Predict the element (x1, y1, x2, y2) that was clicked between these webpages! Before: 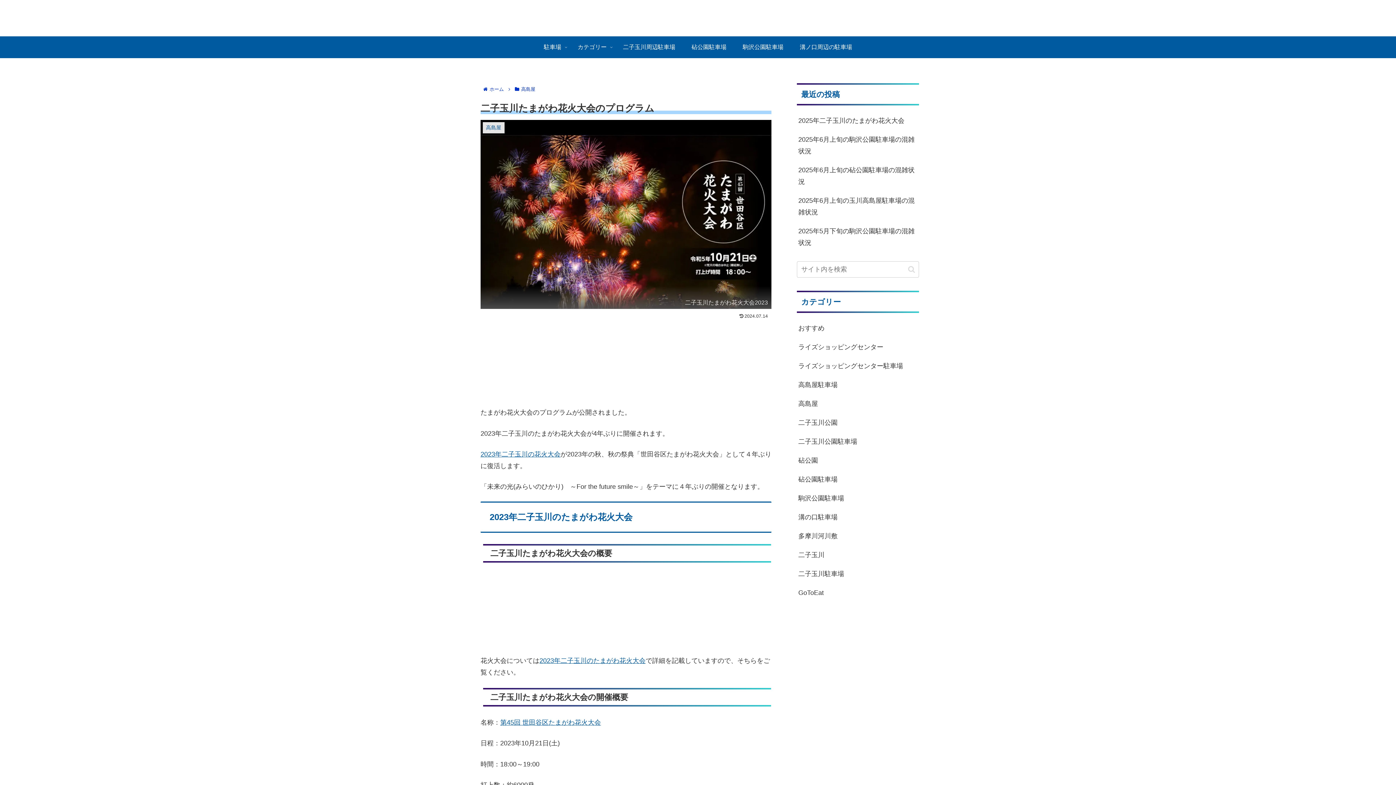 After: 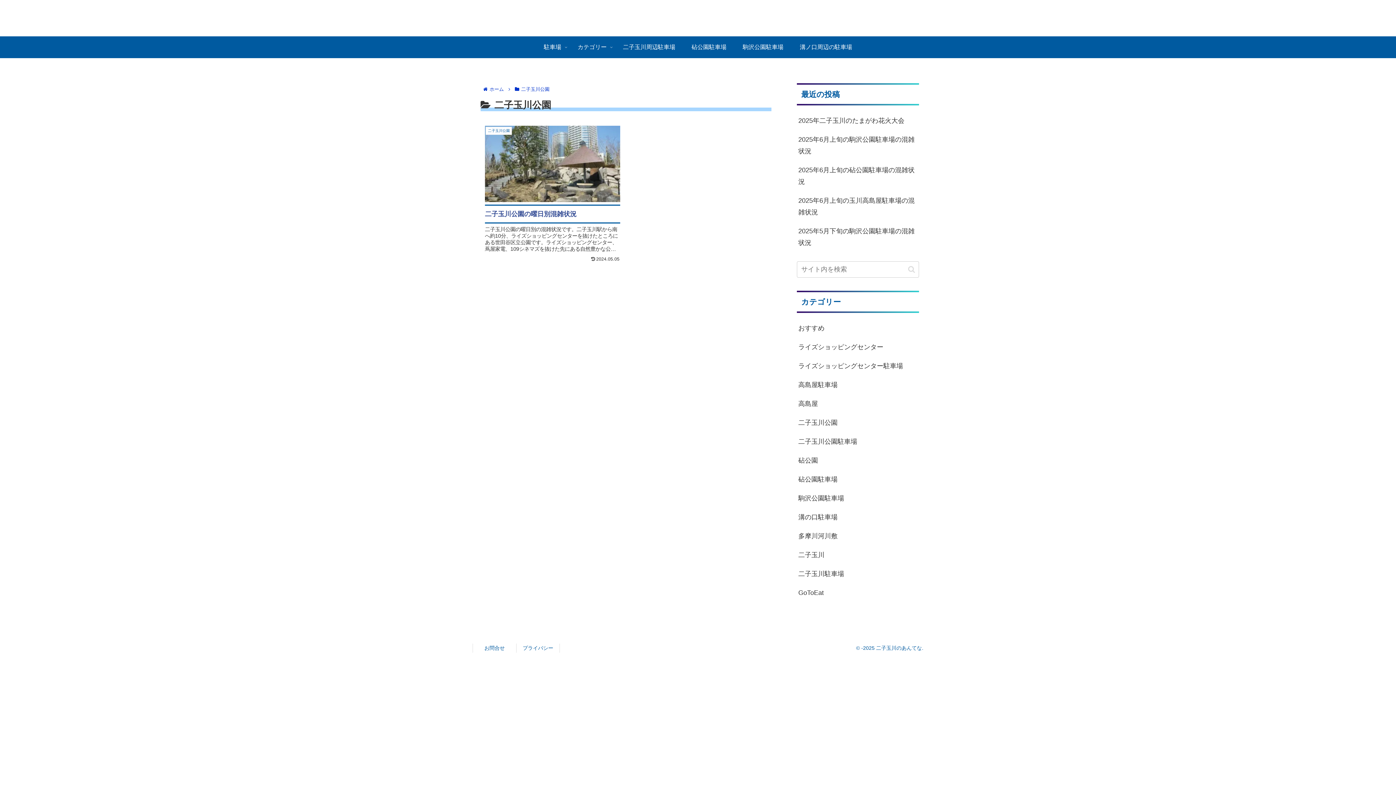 Action: bbox: (797, 413, 919, 432) label: 二子玉川公園